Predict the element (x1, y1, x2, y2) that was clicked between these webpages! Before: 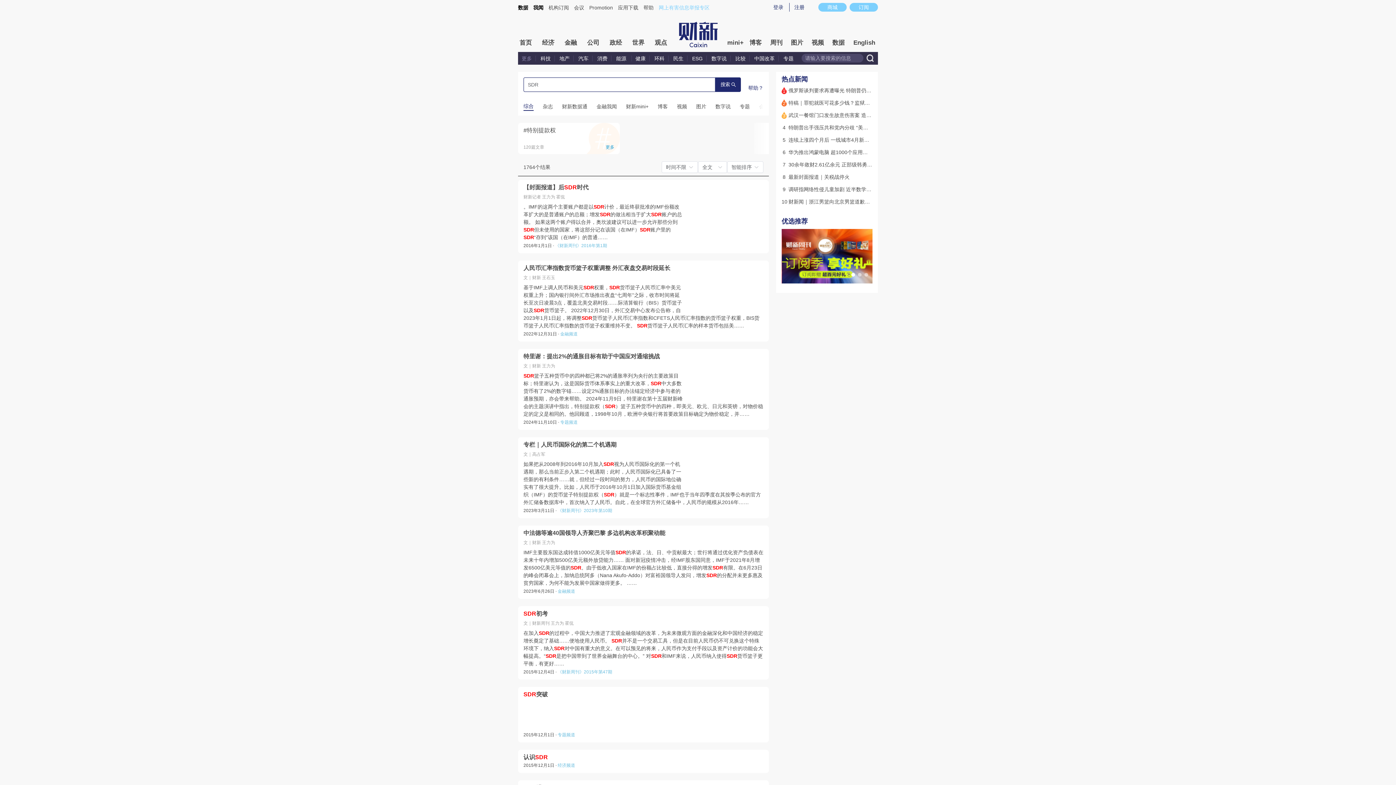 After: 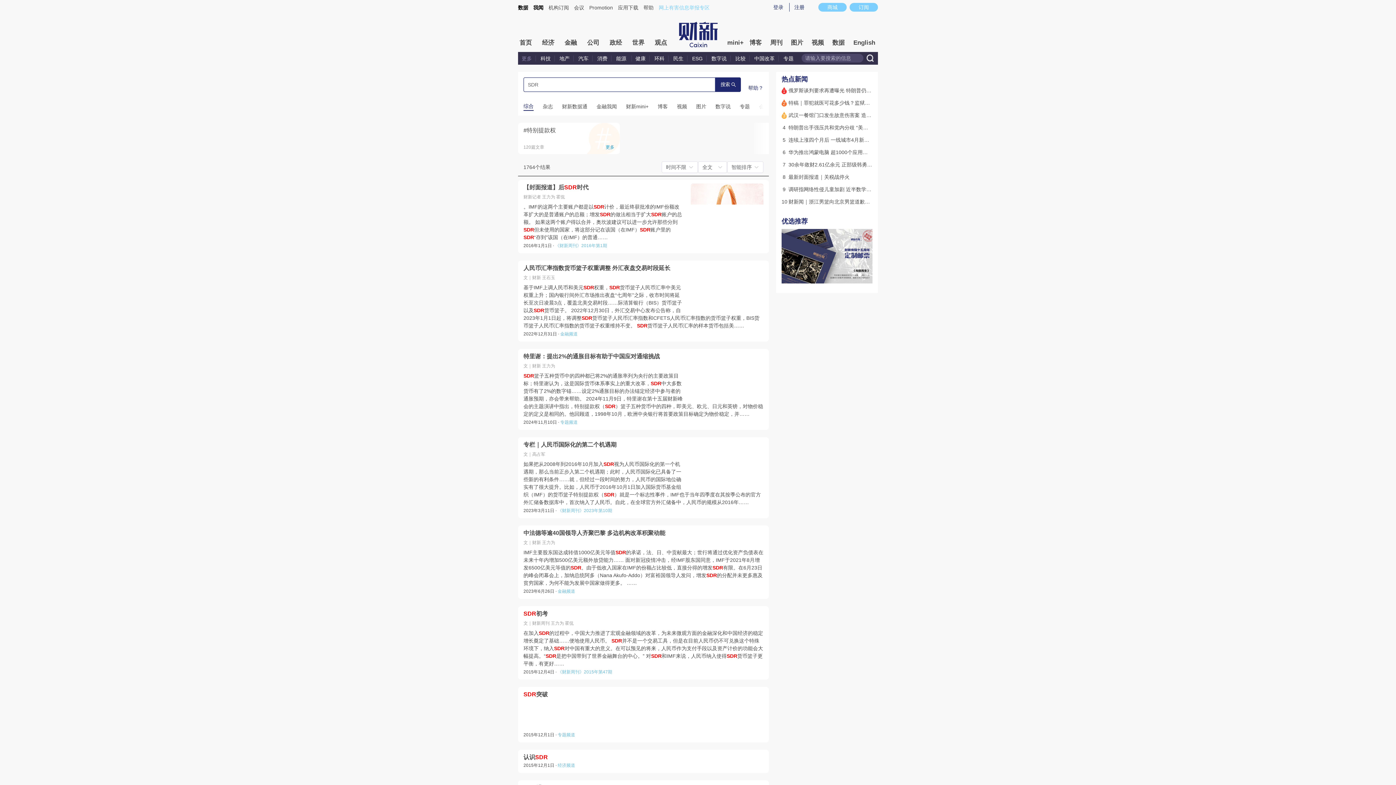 Action: bbox: (557, 732, 575, 737) label: 专题频道